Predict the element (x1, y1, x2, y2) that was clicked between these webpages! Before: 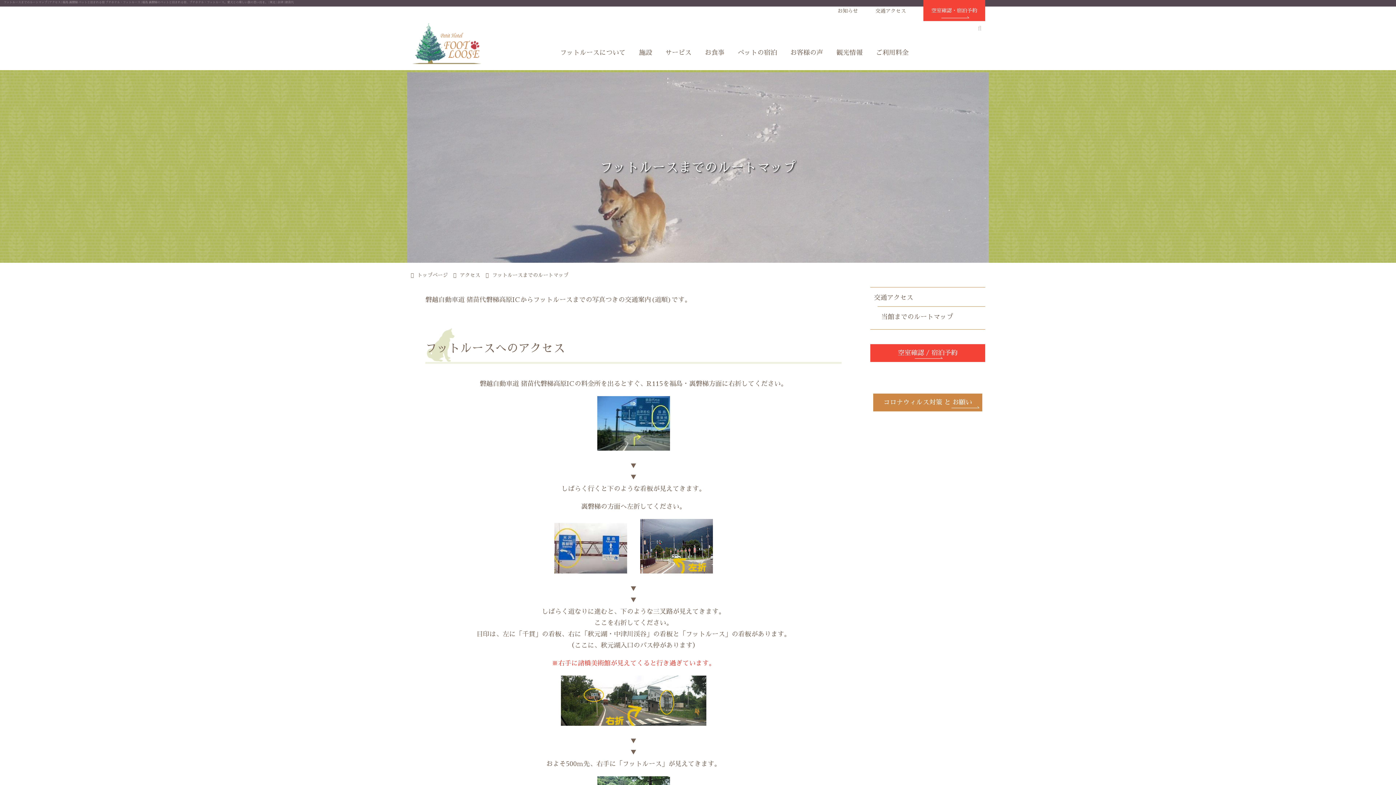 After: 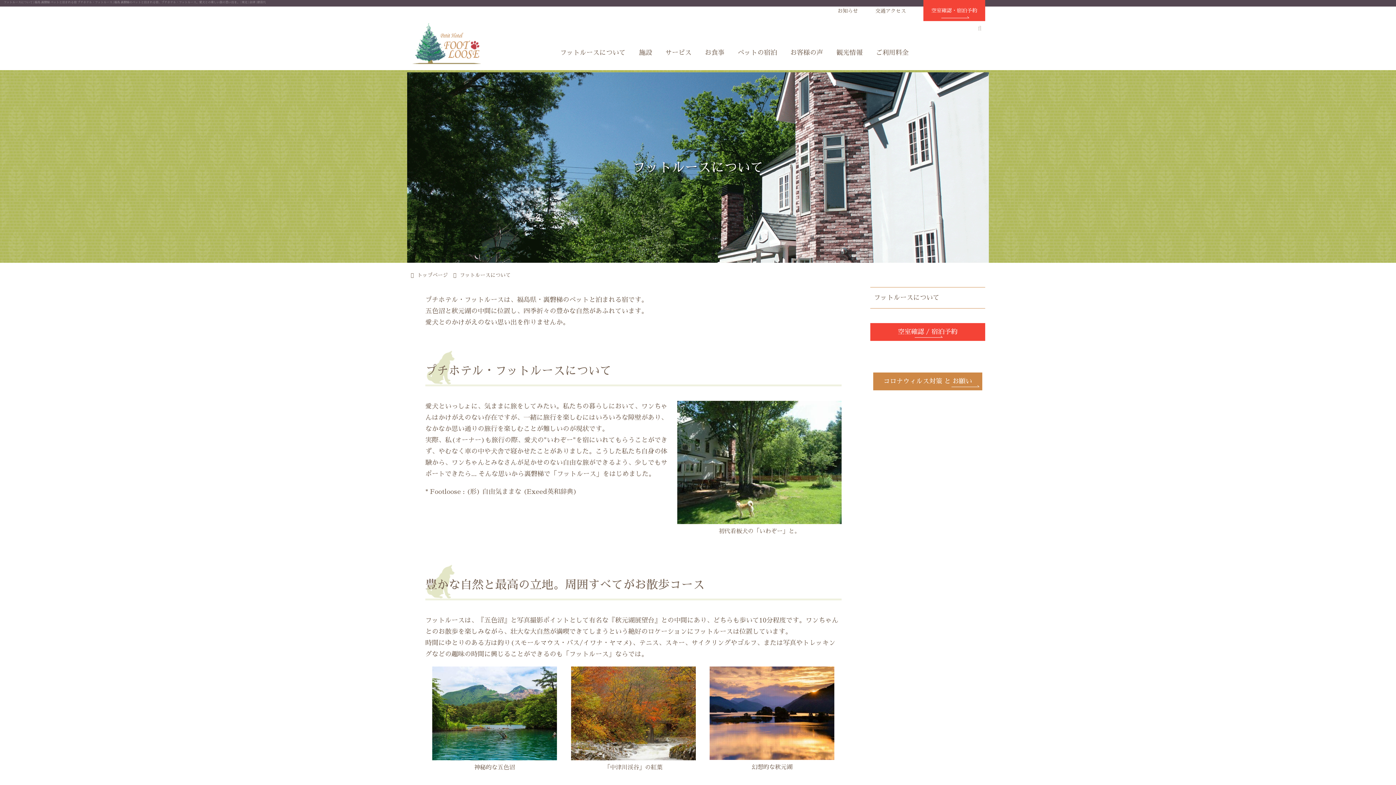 Action: bbox: (560, 49, 625, 56) label: フットルースについて